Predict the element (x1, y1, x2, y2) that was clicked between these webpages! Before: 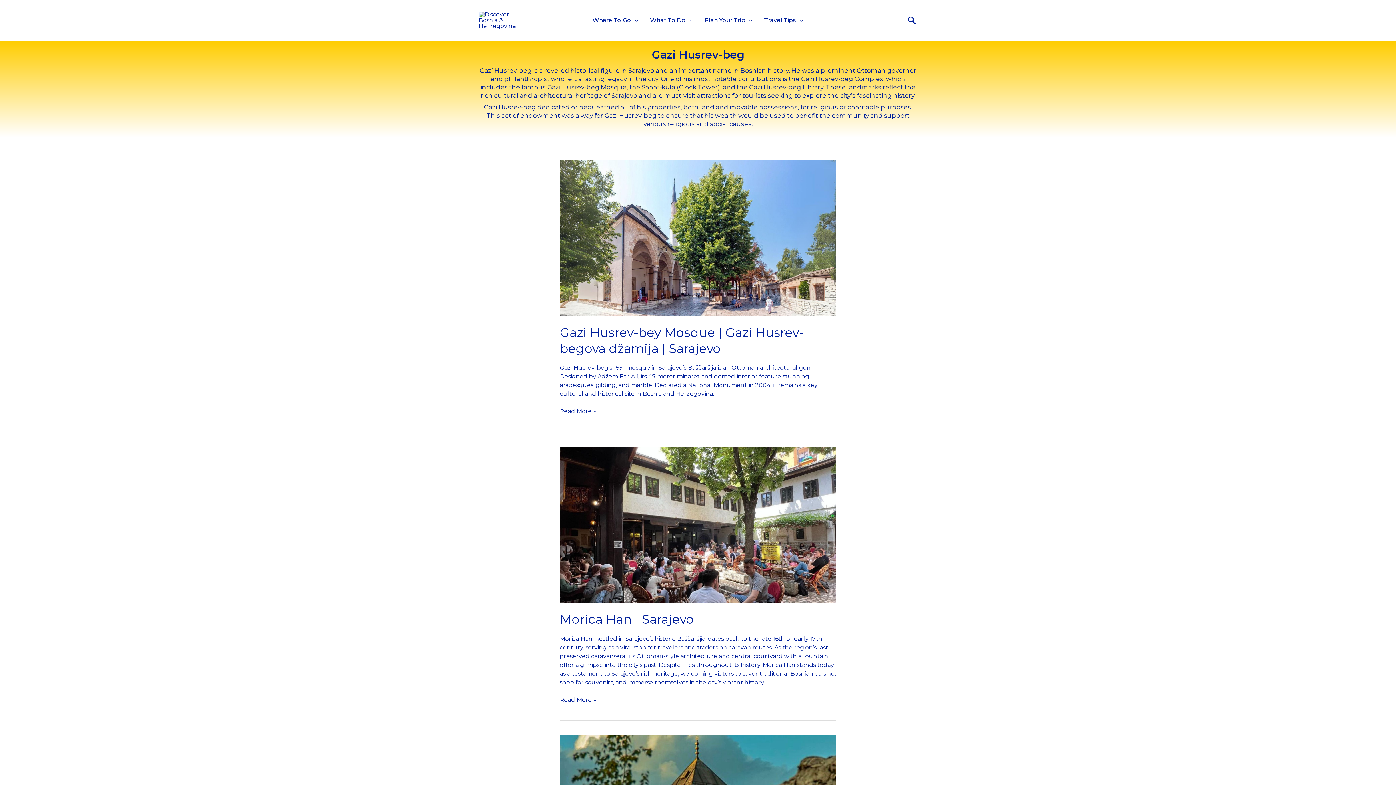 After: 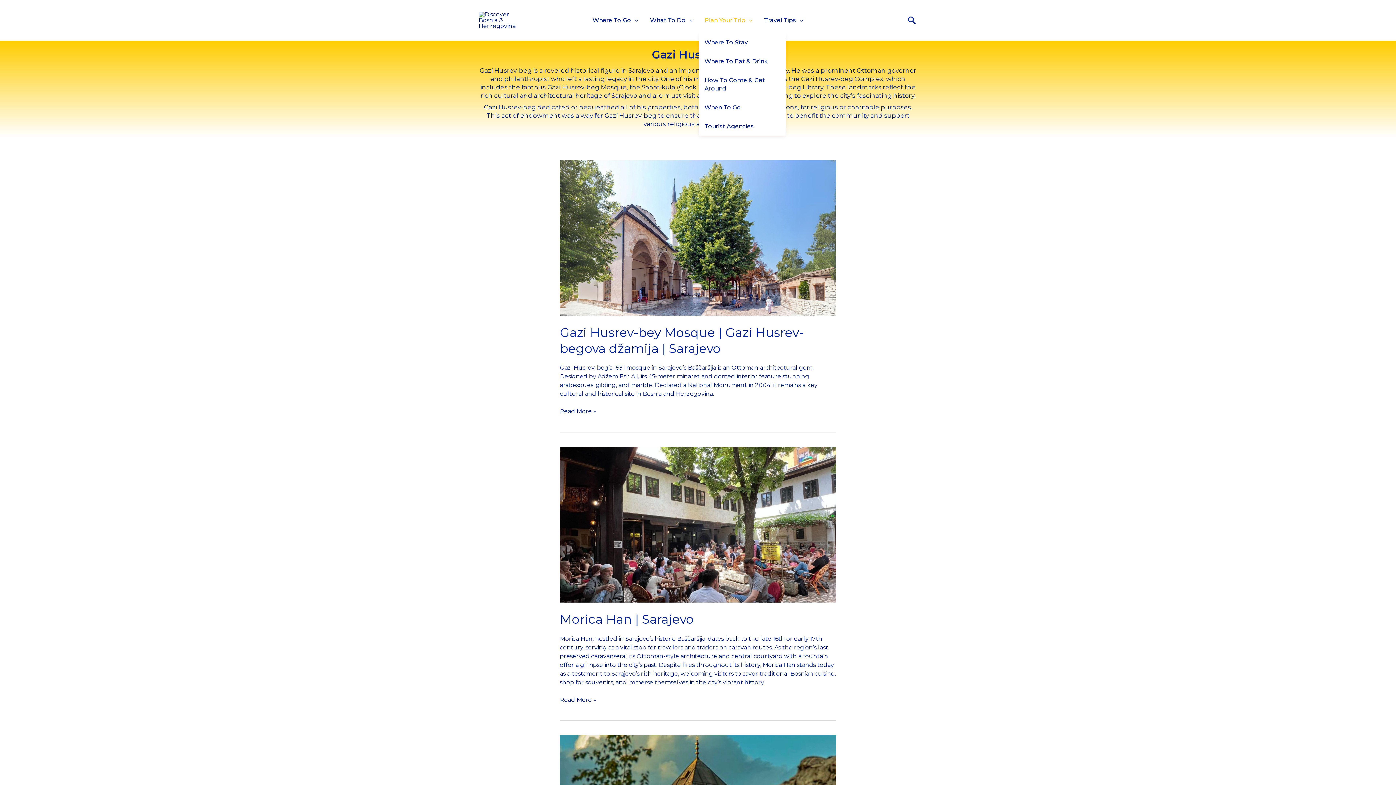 Action: label: Plan Your Trip bbox: (698, 7, 758, 33)